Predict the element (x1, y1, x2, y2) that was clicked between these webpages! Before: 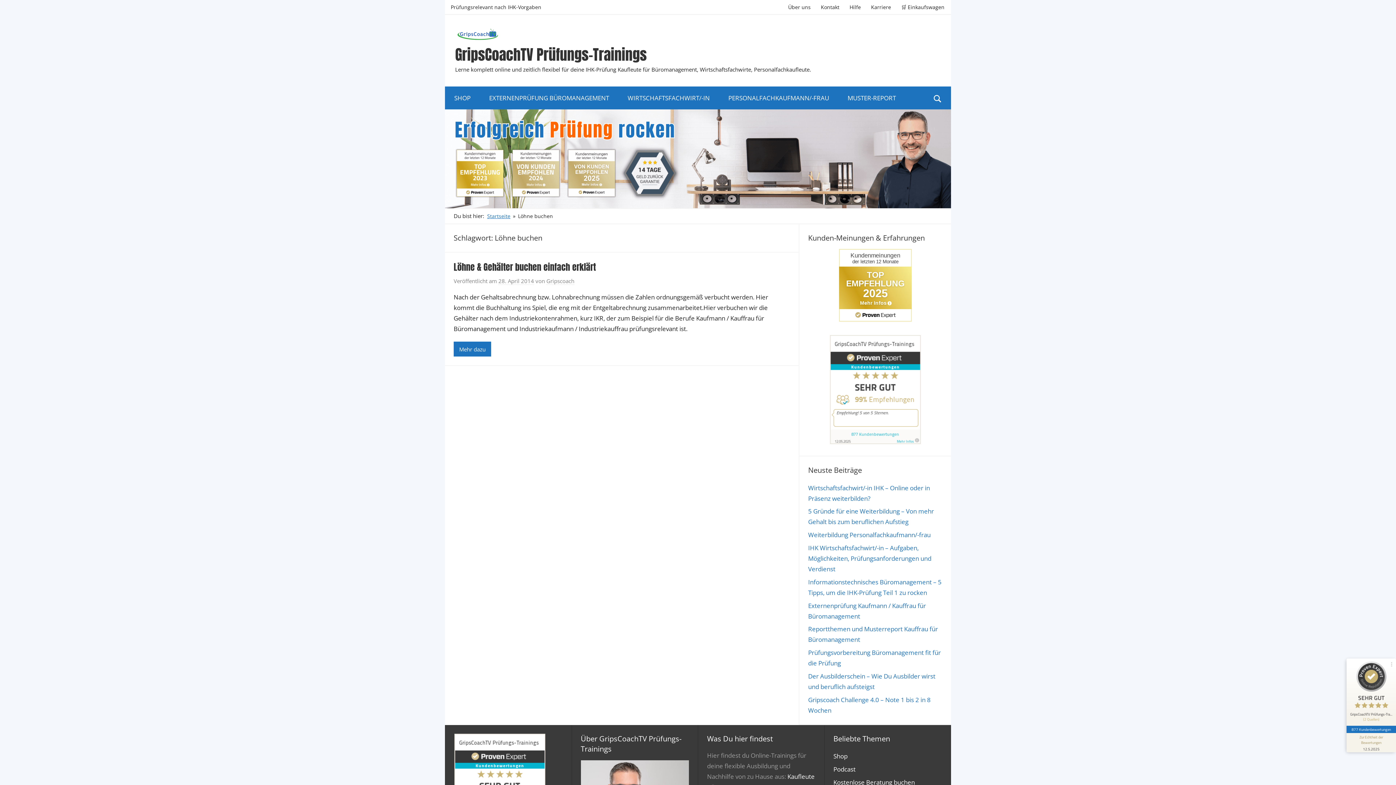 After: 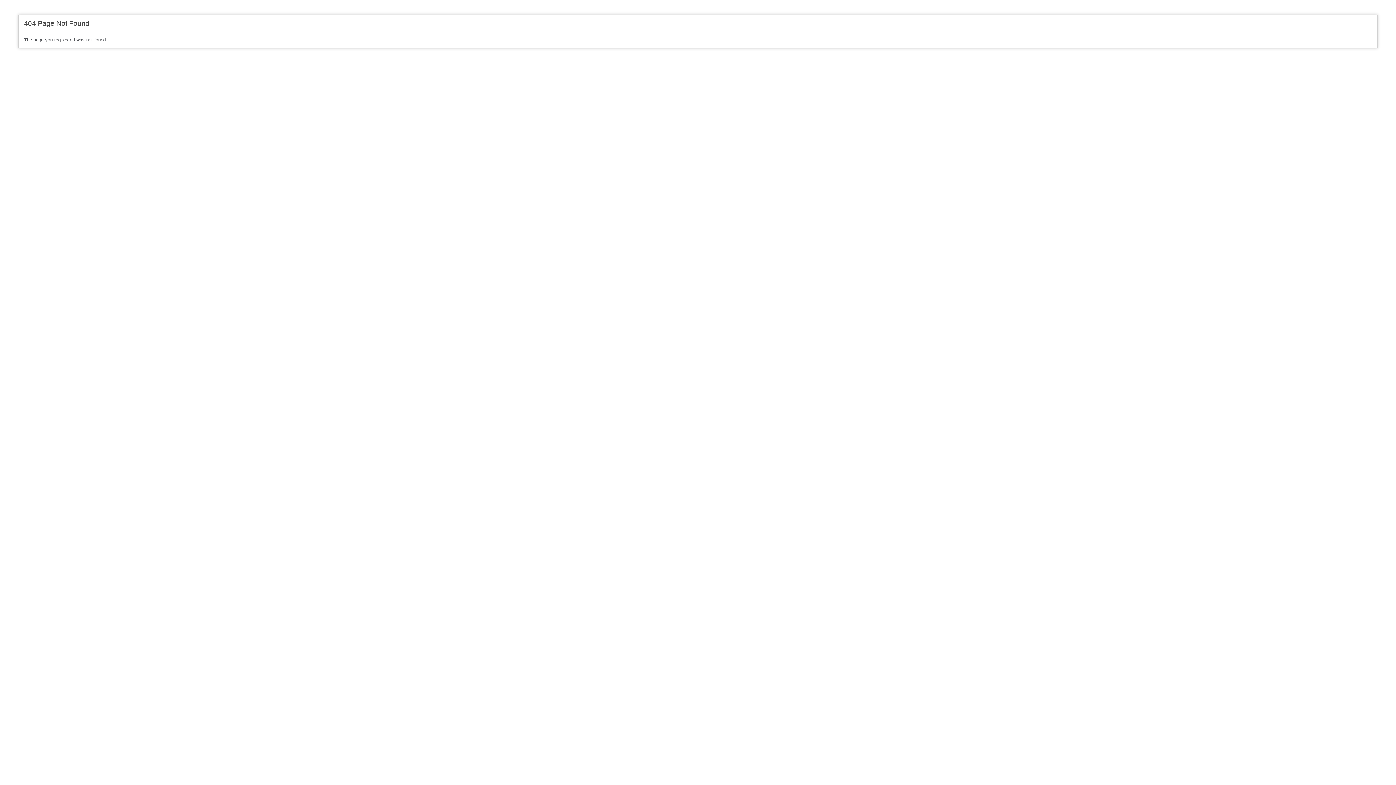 Action: label: 🛒 Einkaufswagen bbox: (896, 0, 949, 14)